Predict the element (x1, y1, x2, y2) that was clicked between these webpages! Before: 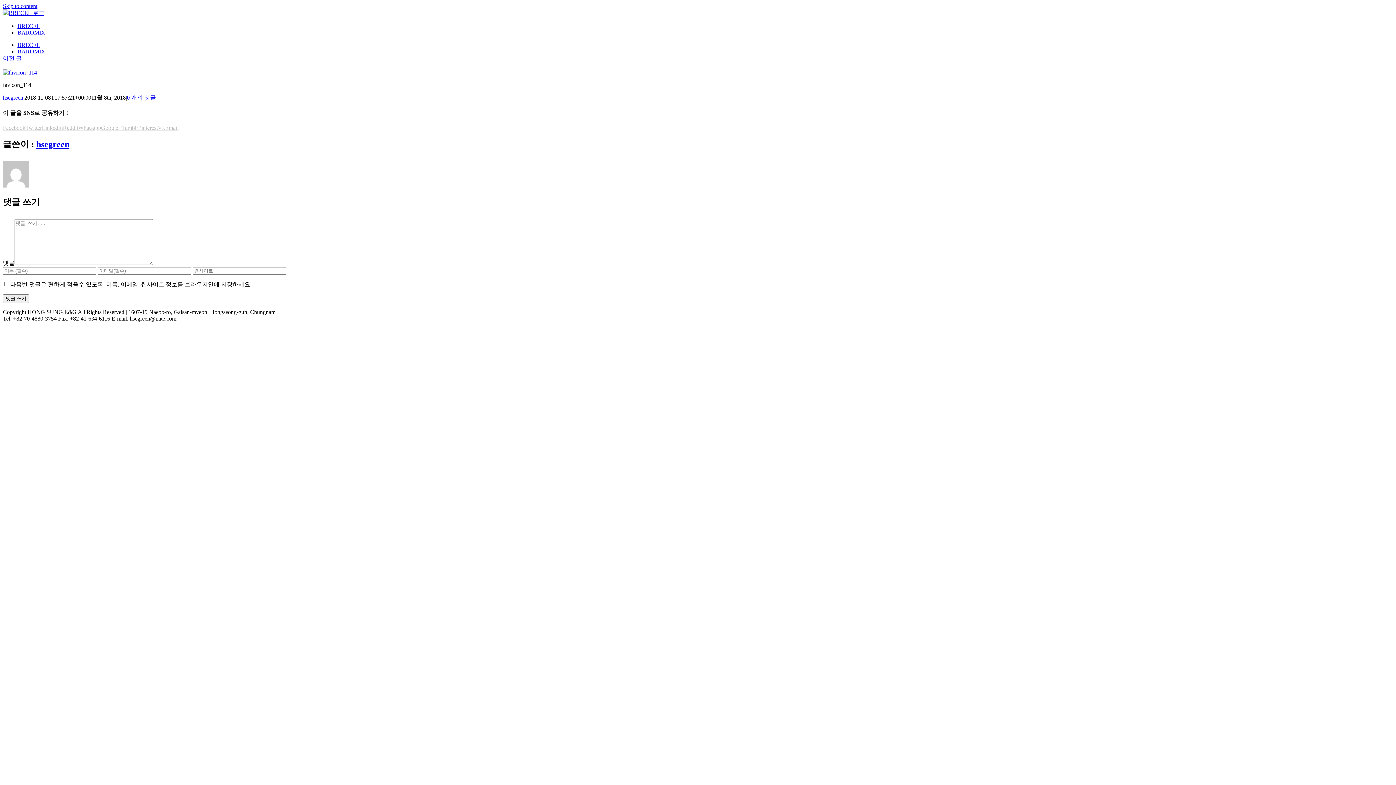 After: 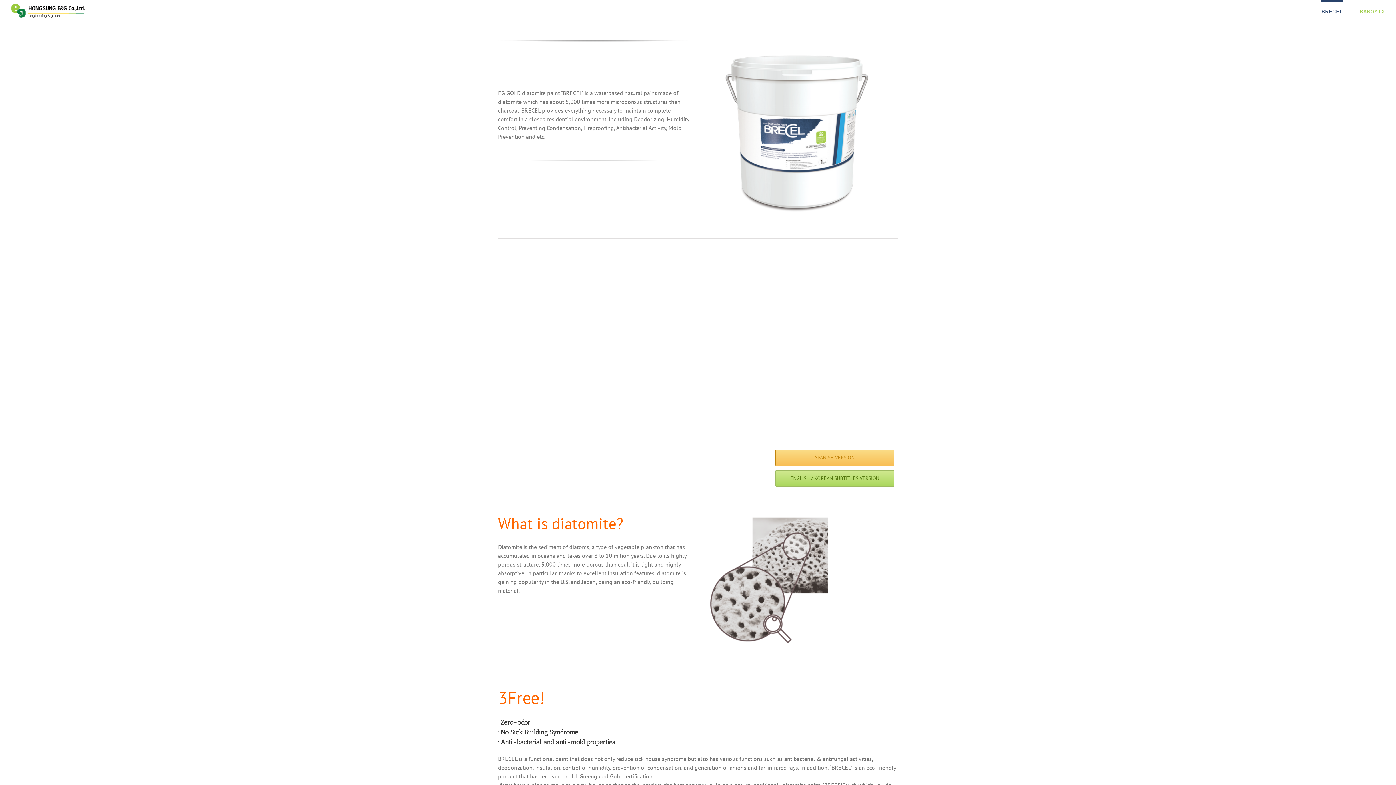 Action: bbox: (2, 9, 44, 16)